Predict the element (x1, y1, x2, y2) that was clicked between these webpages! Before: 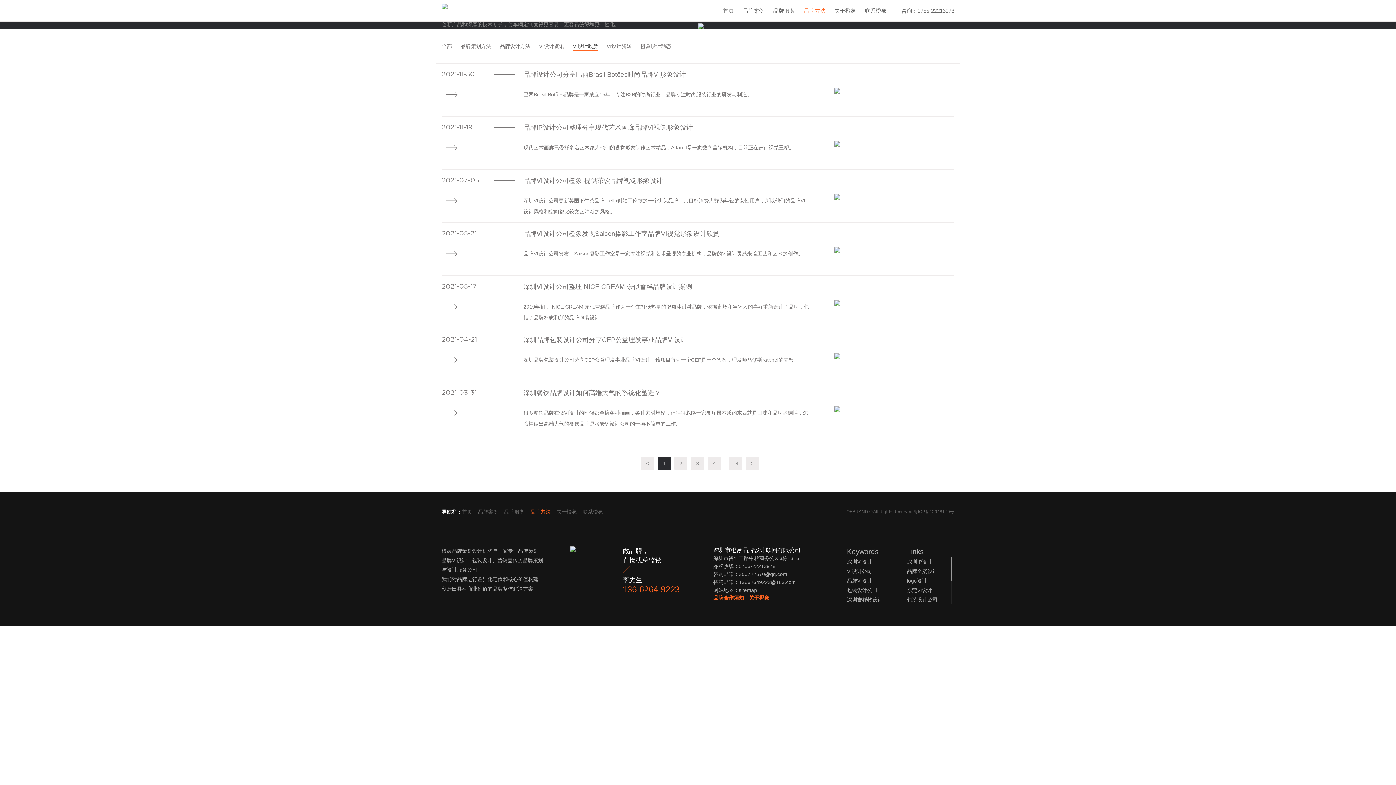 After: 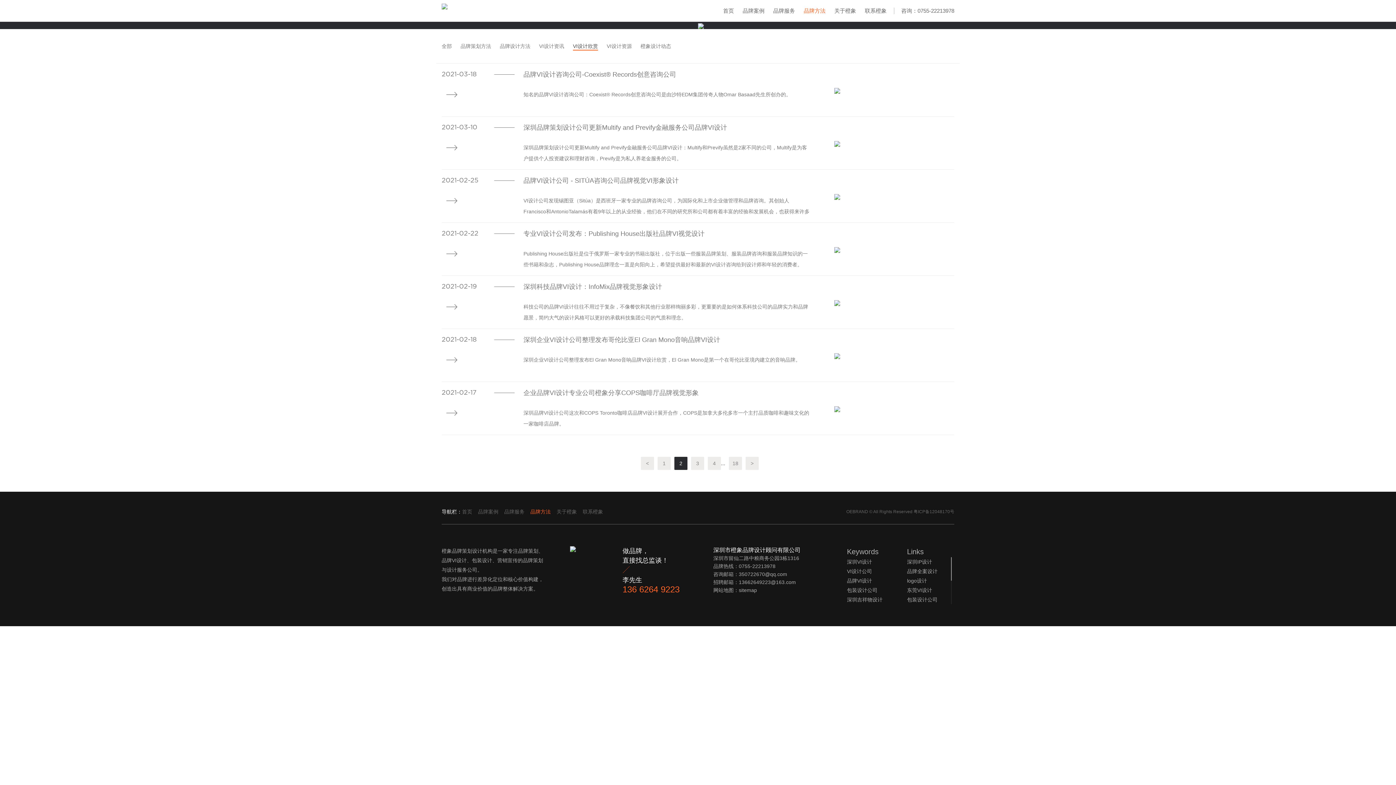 Action: bbox: (745, 457, 758, 470) label: >